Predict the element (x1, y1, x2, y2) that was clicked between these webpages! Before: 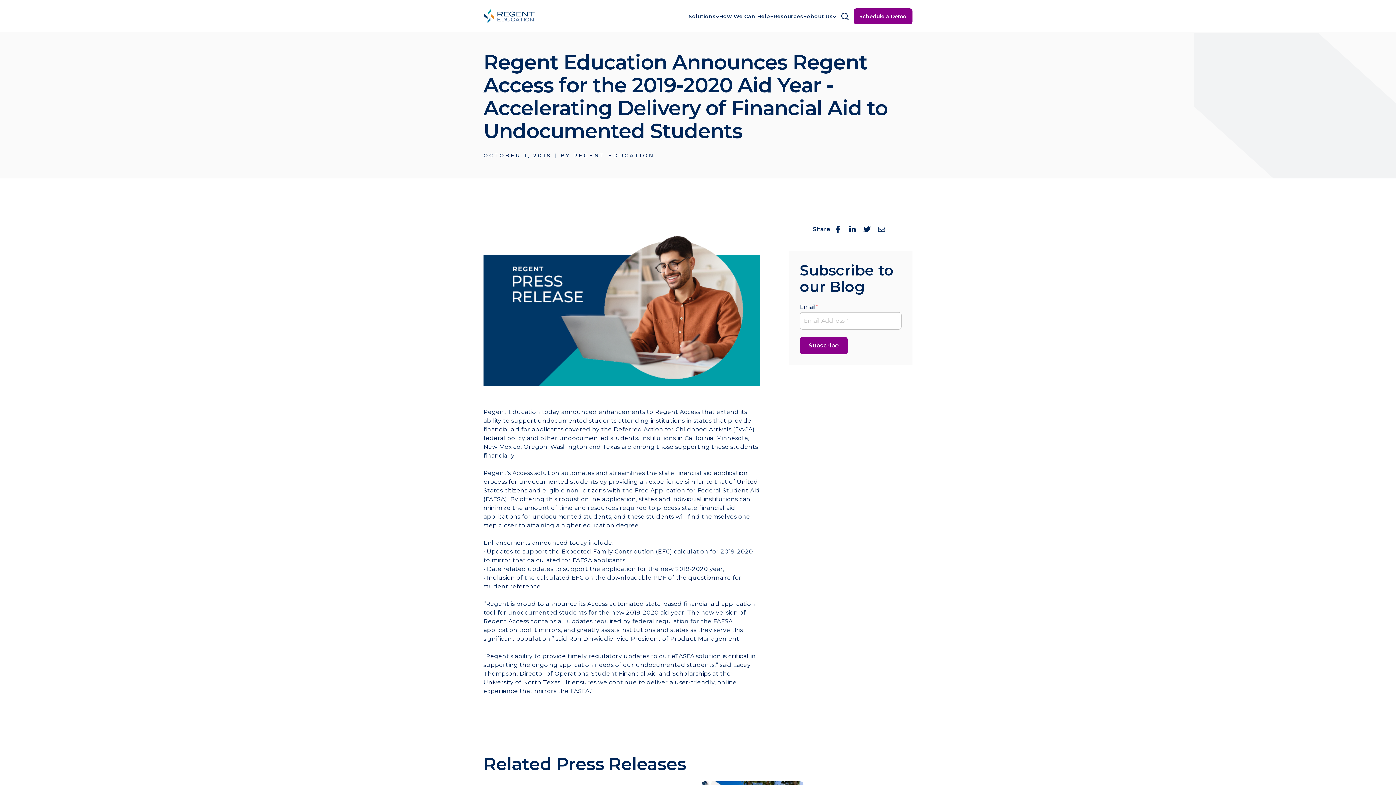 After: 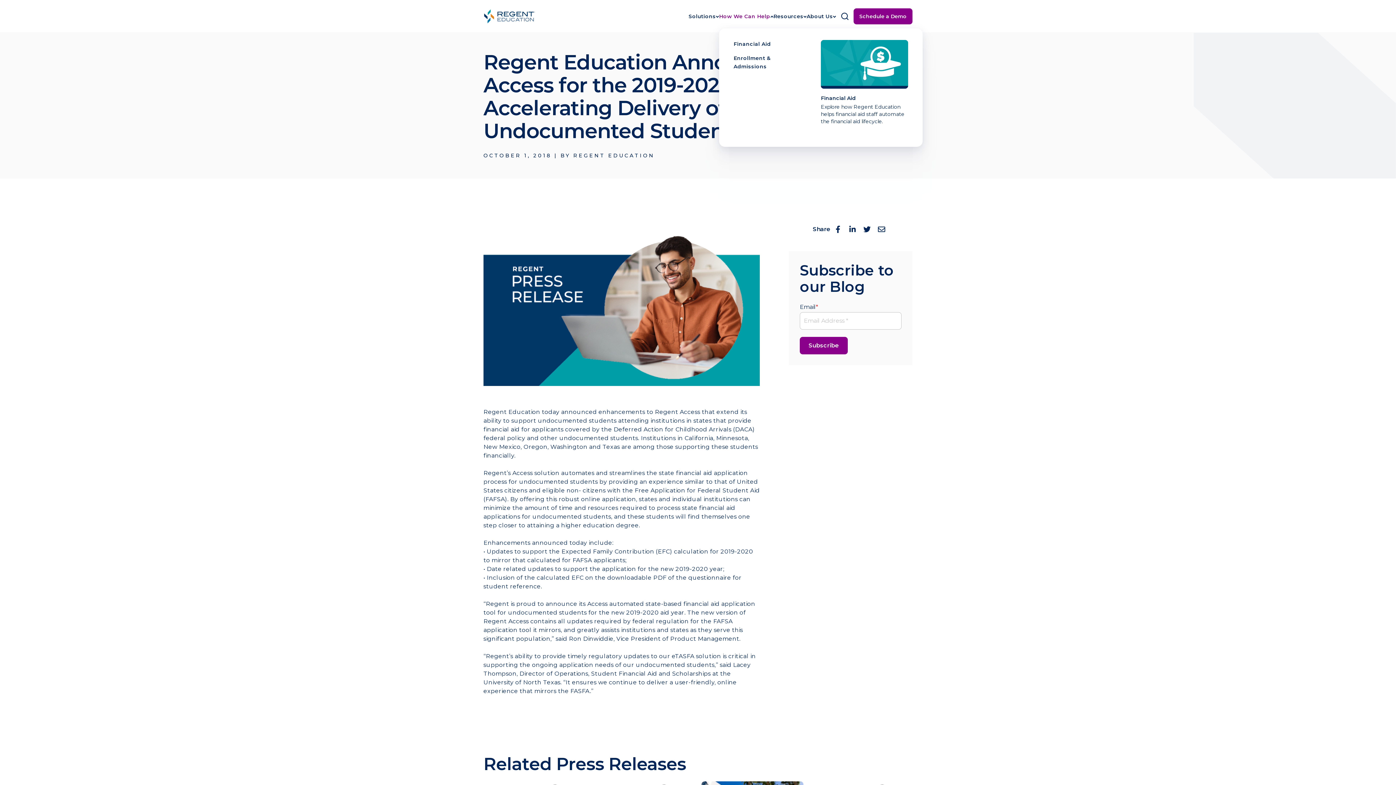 Action: label: How We Can Help bbox: (719, 12, 773, 20)